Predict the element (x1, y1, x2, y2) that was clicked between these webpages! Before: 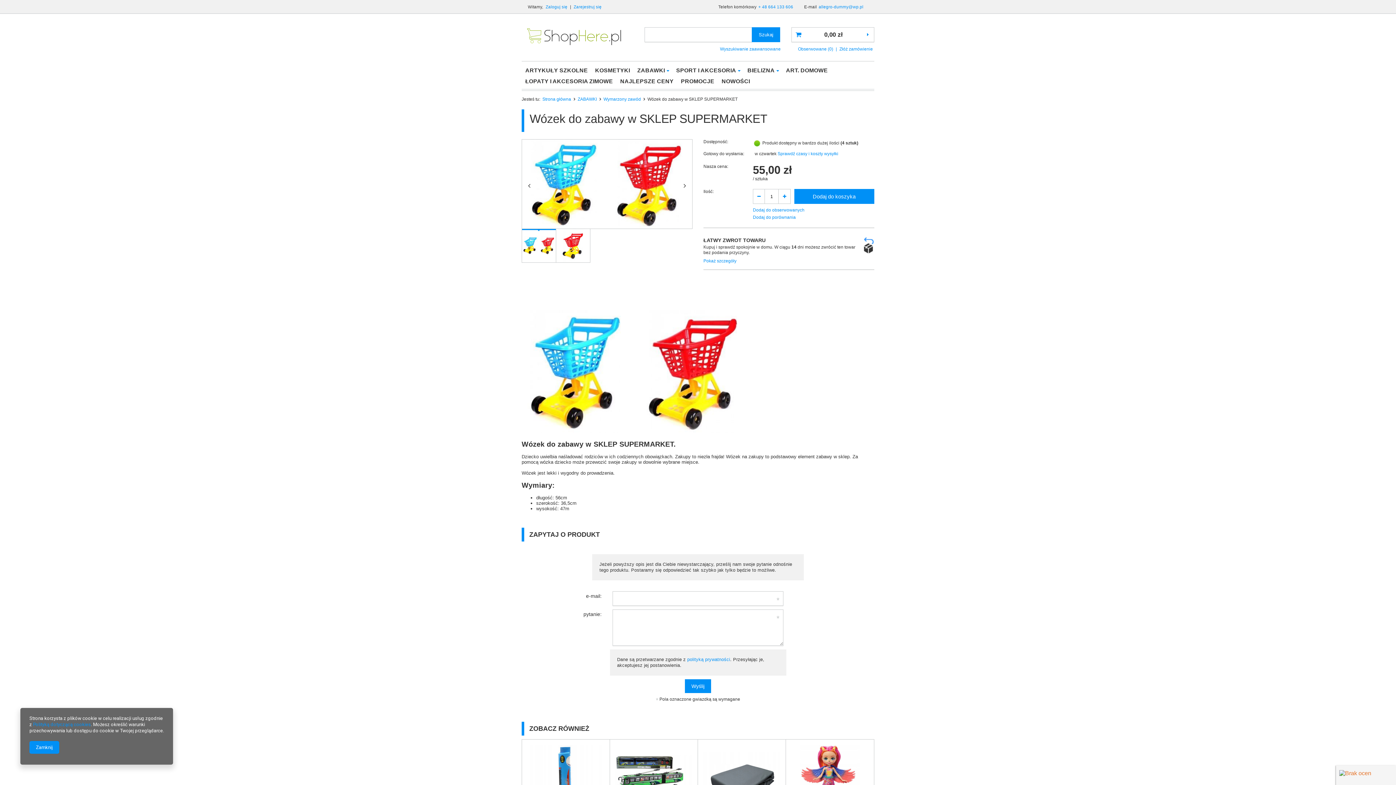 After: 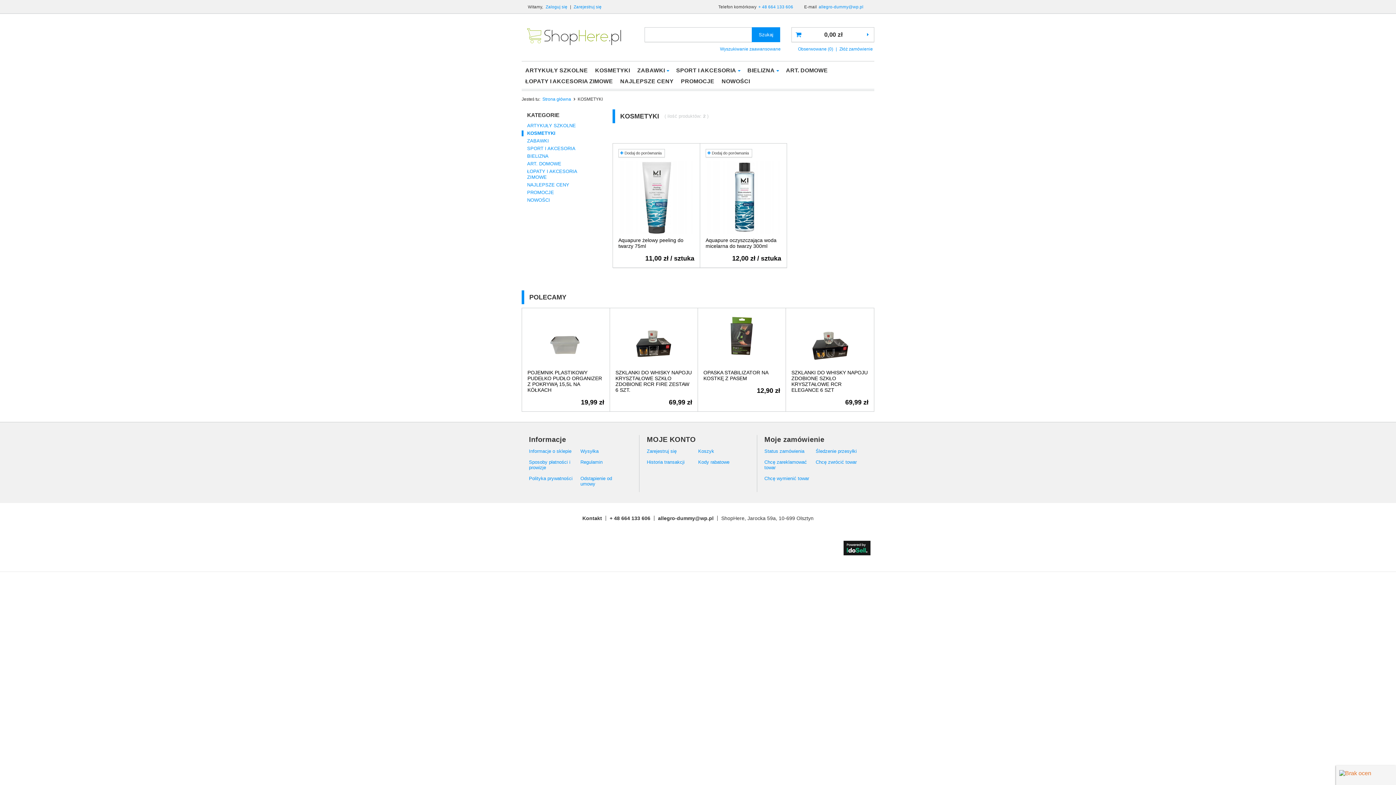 Action: label: KOSMETYKI bbox: (591, 65, 633, 76)